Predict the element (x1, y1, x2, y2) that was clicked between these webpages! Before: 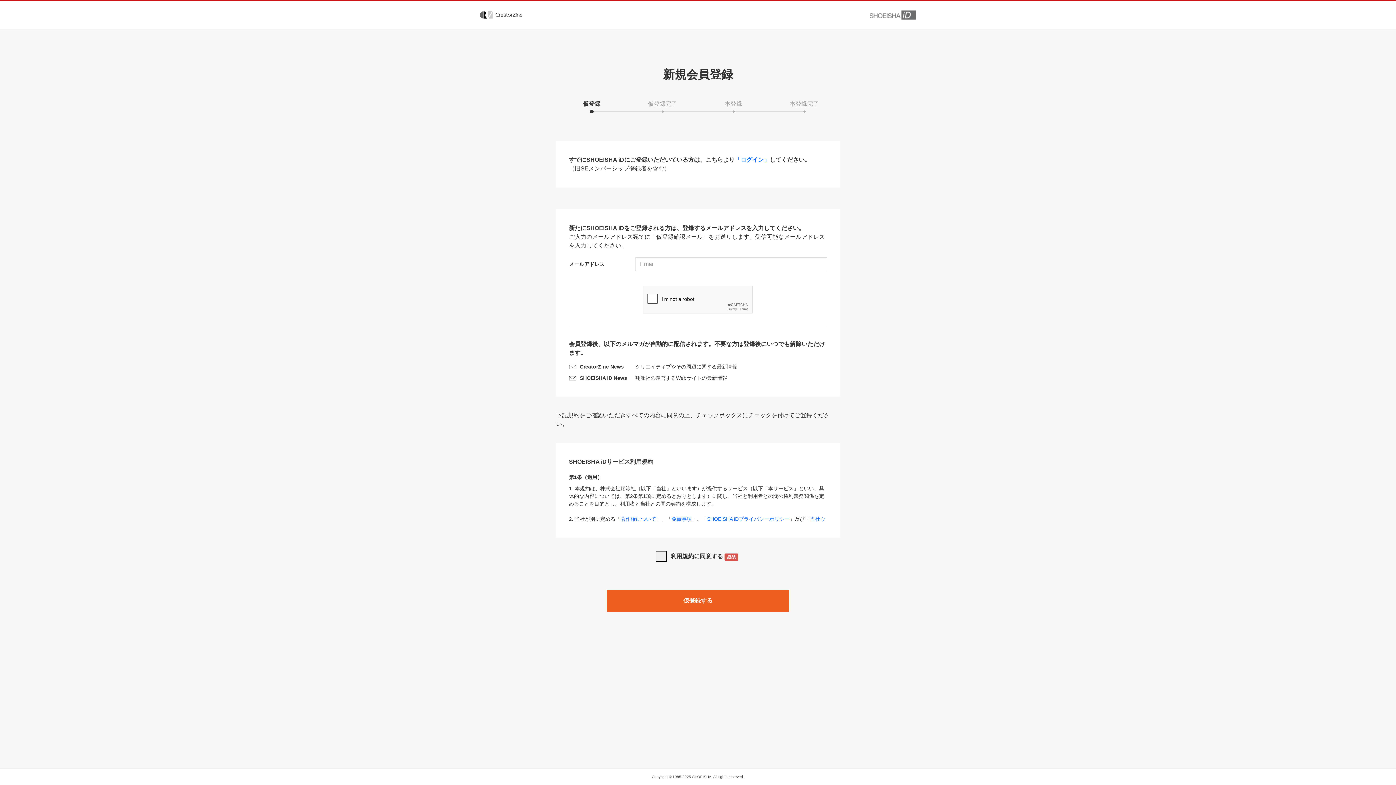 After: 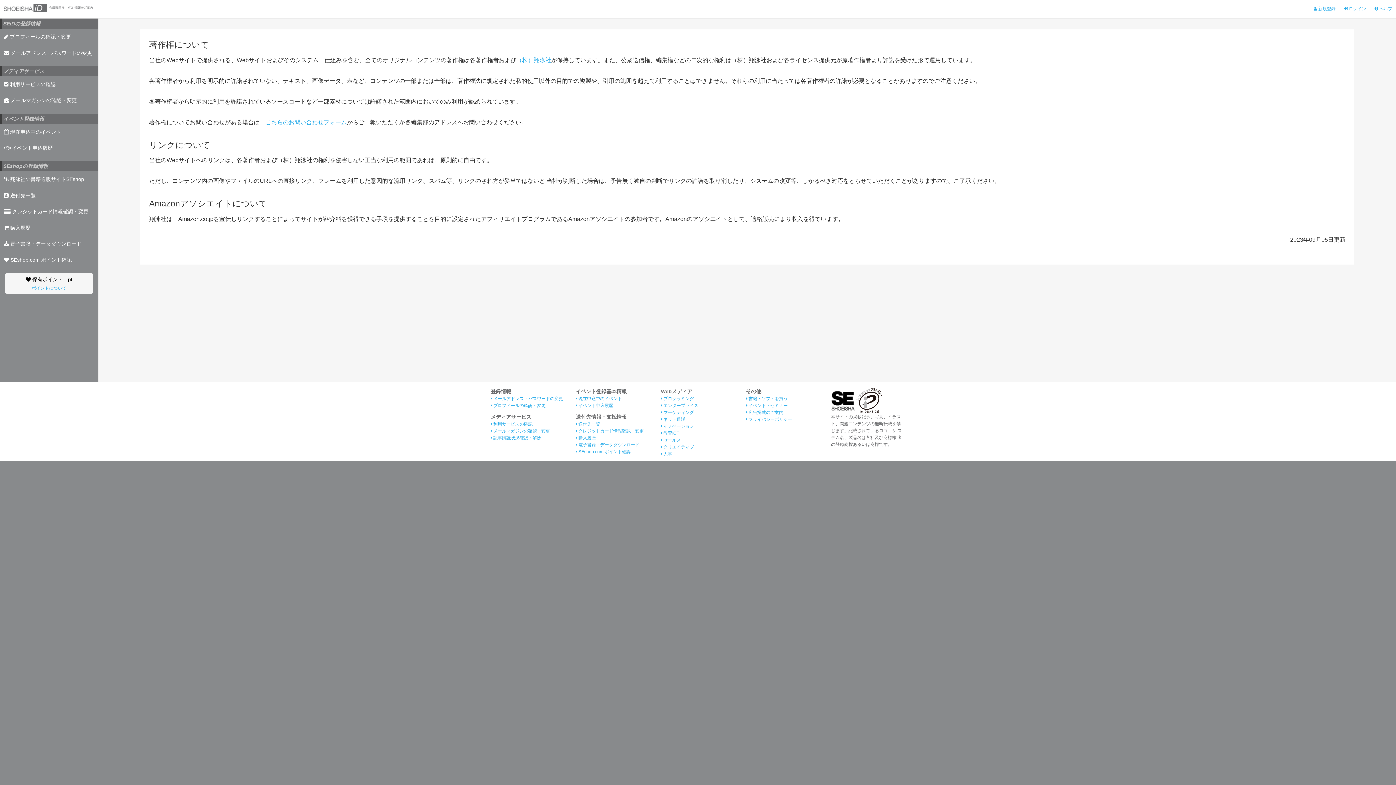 Action: label: 著作権について bbox: (620, 516, 656, 522)